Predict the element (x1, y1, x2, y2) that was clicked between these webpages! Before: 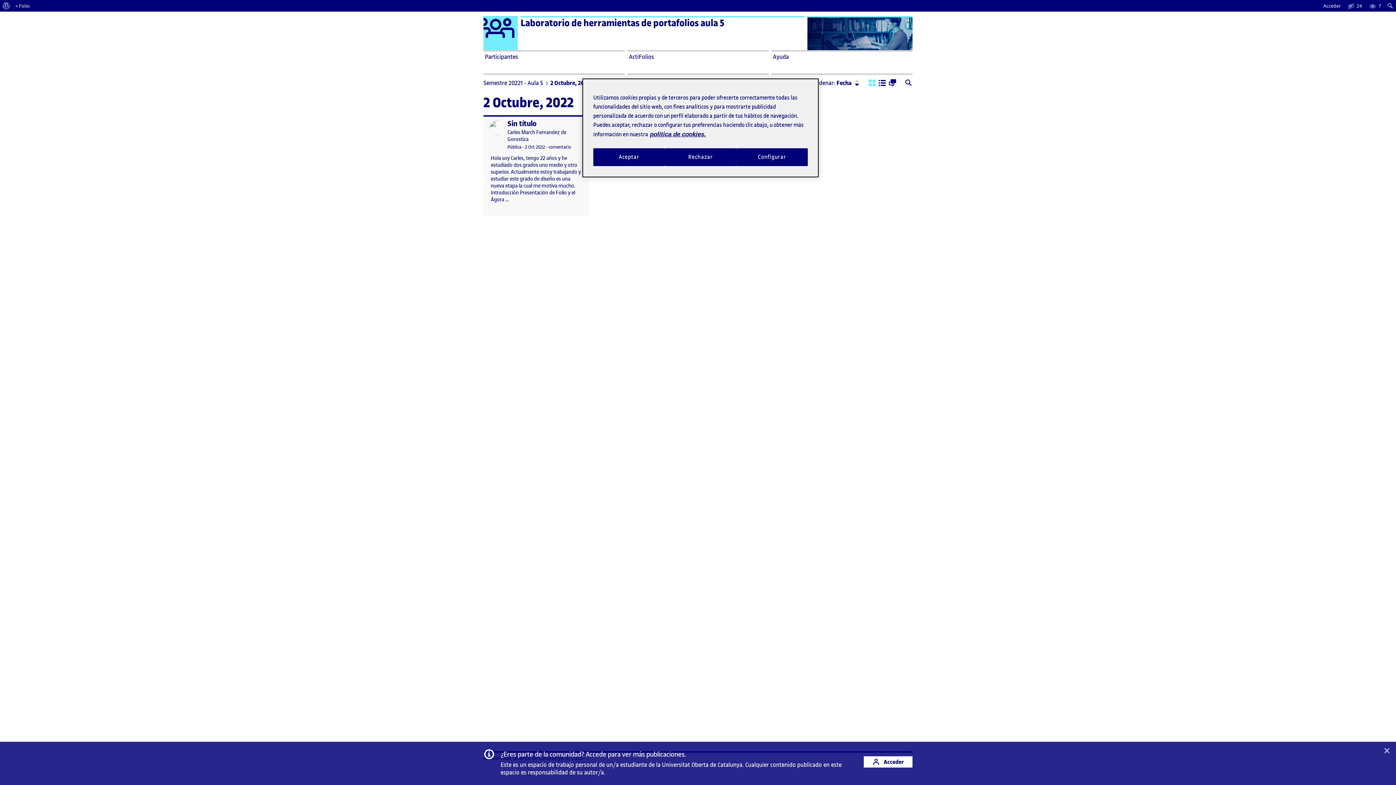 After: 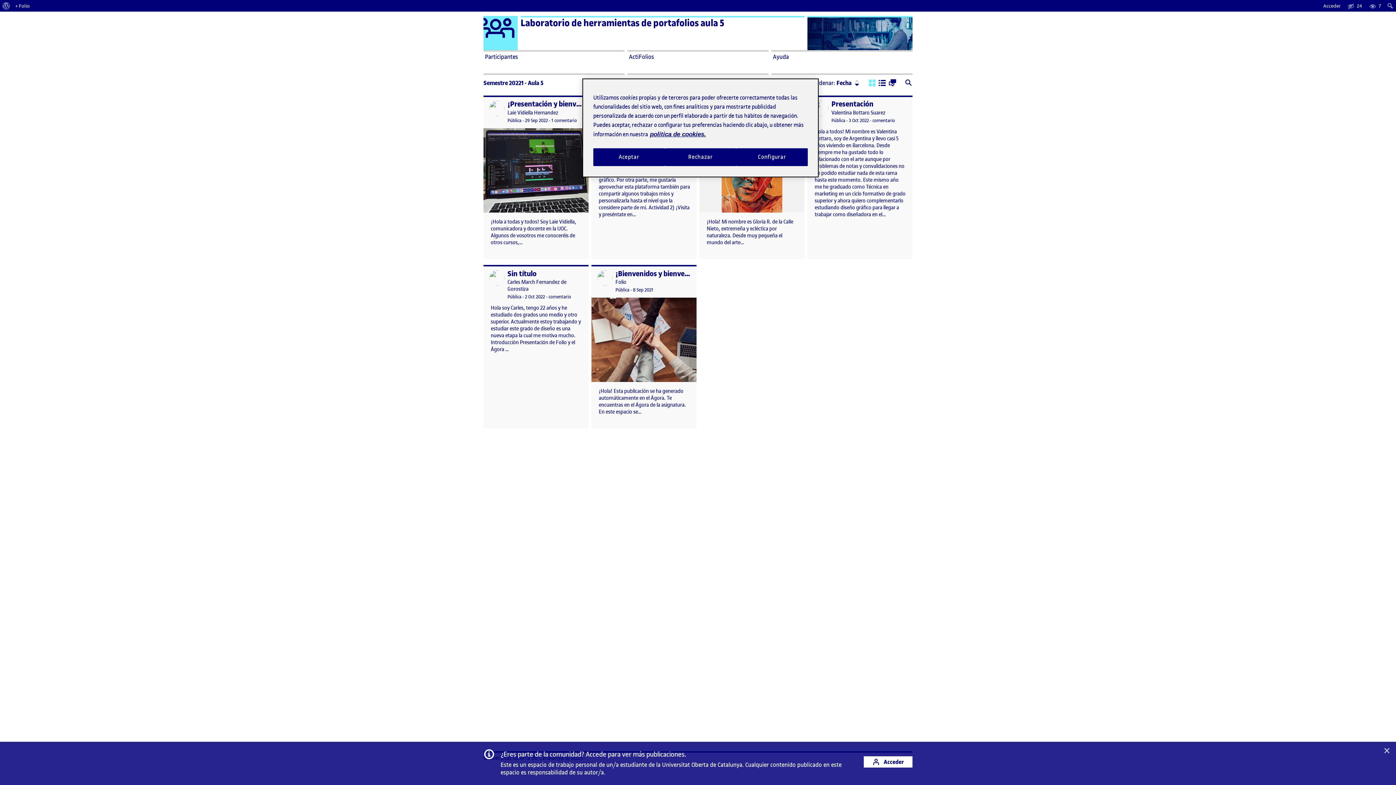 Action: label: Semestre 20221 - Aula 5 bbox: (483, 78, 543, 86)